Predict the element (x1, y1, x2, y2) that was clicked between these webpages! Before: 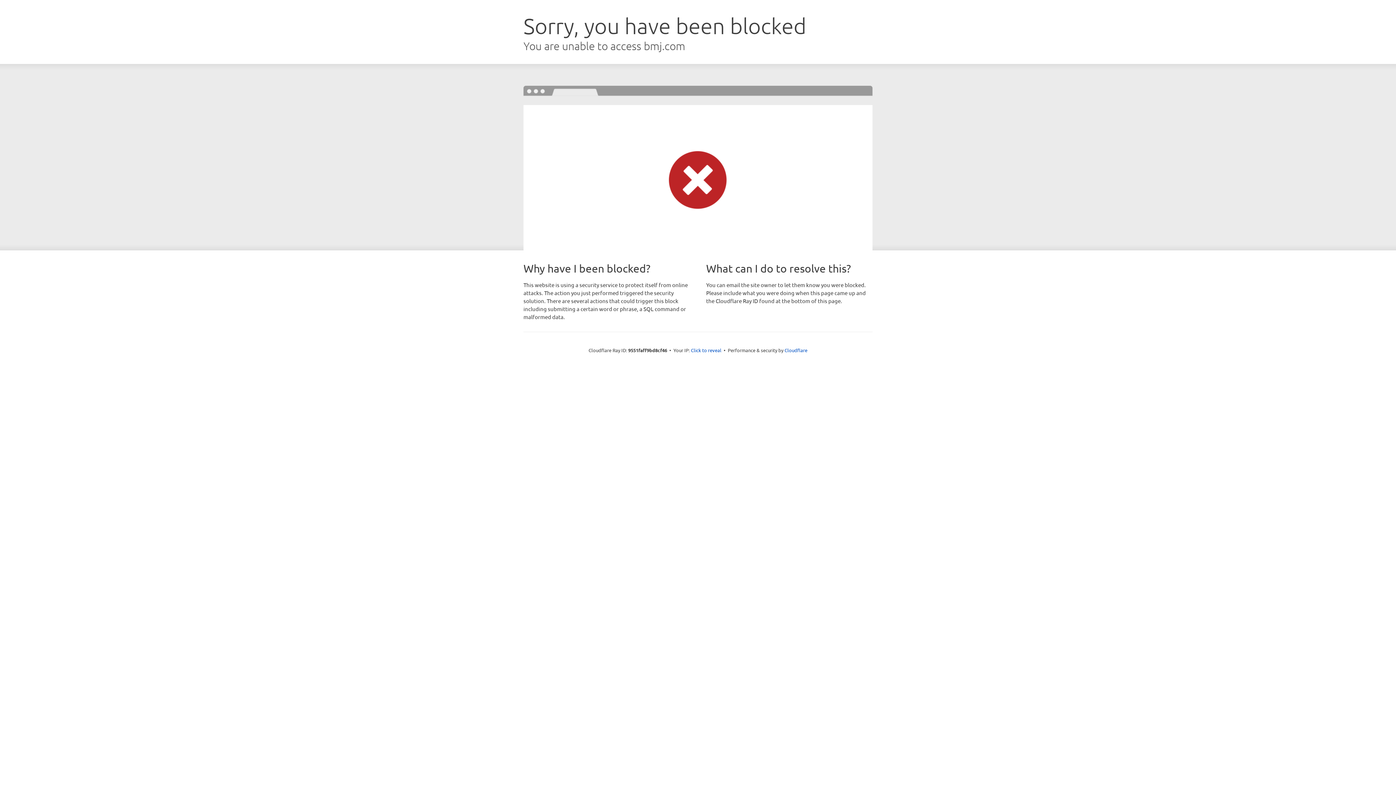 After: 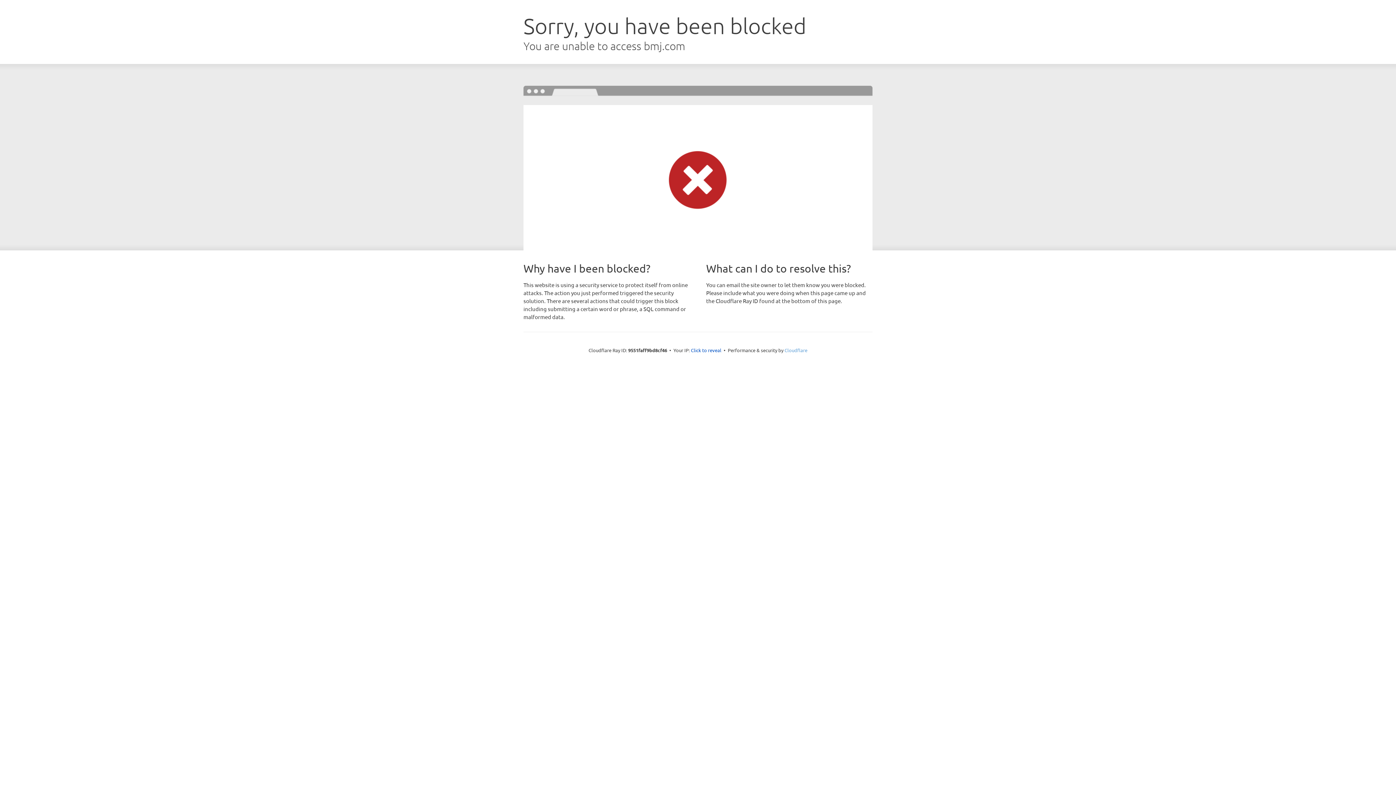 Action: label: Cloudflare bbox: (784, 347, 807, 353)